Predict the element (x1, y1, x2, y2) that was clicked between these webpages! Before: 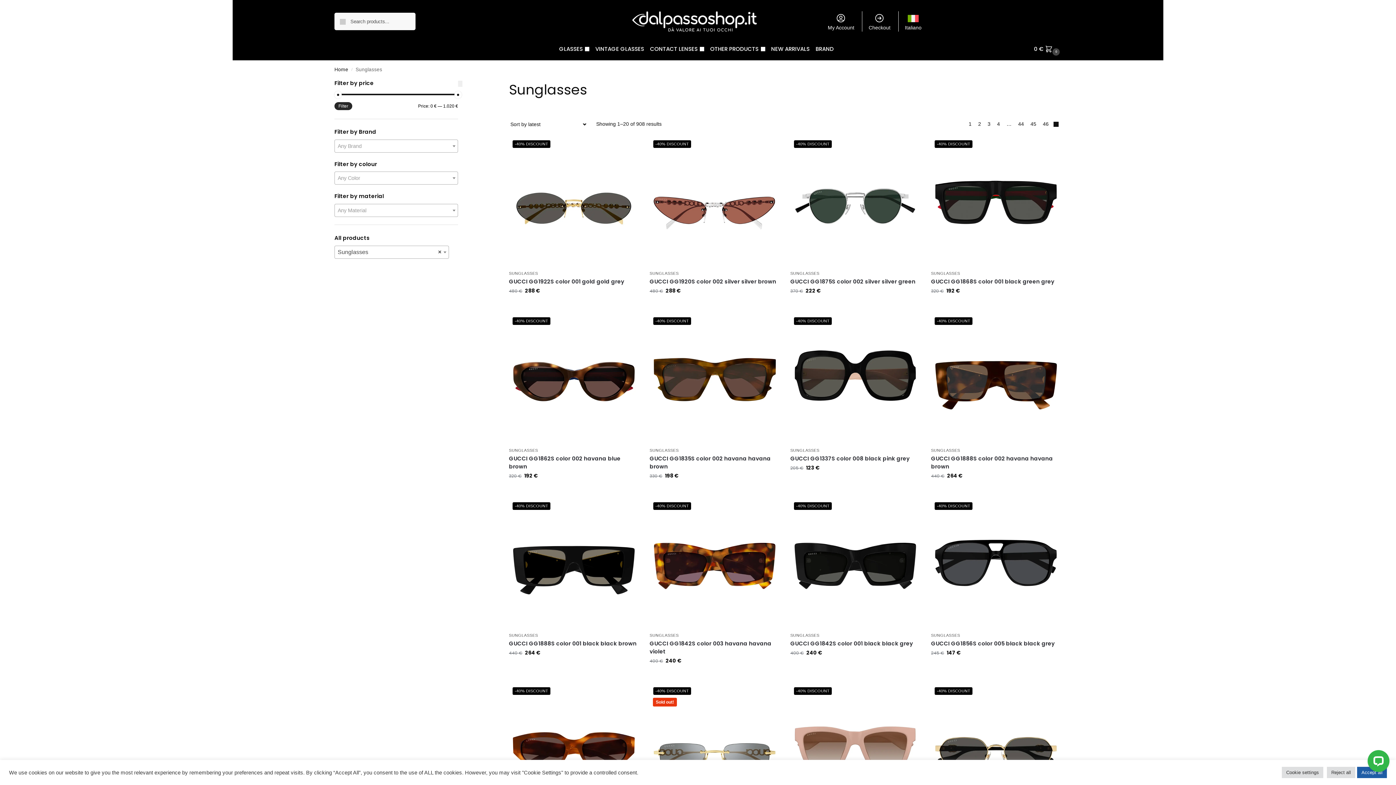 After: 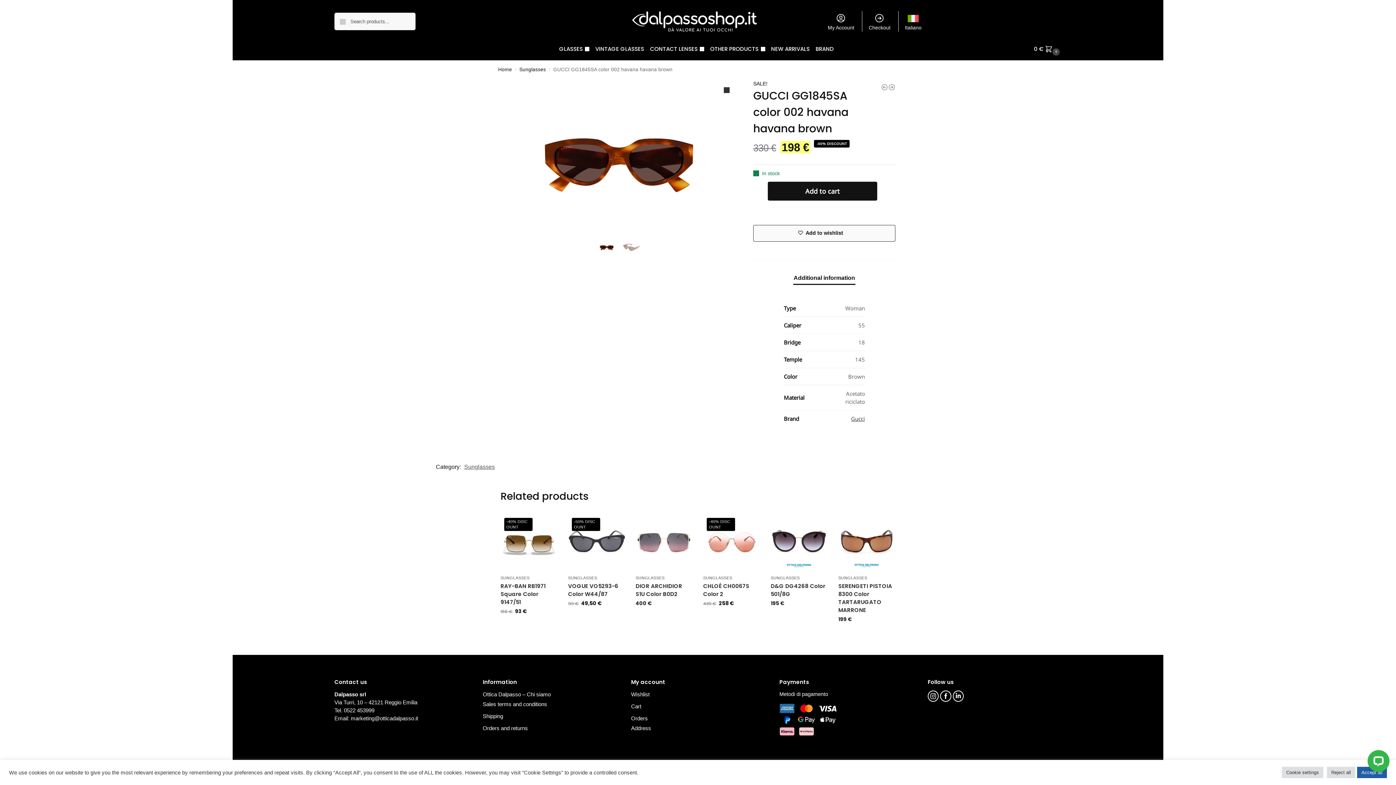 Action: bbox: (509, 684, 638, 813) label: -40% DISCOUNT